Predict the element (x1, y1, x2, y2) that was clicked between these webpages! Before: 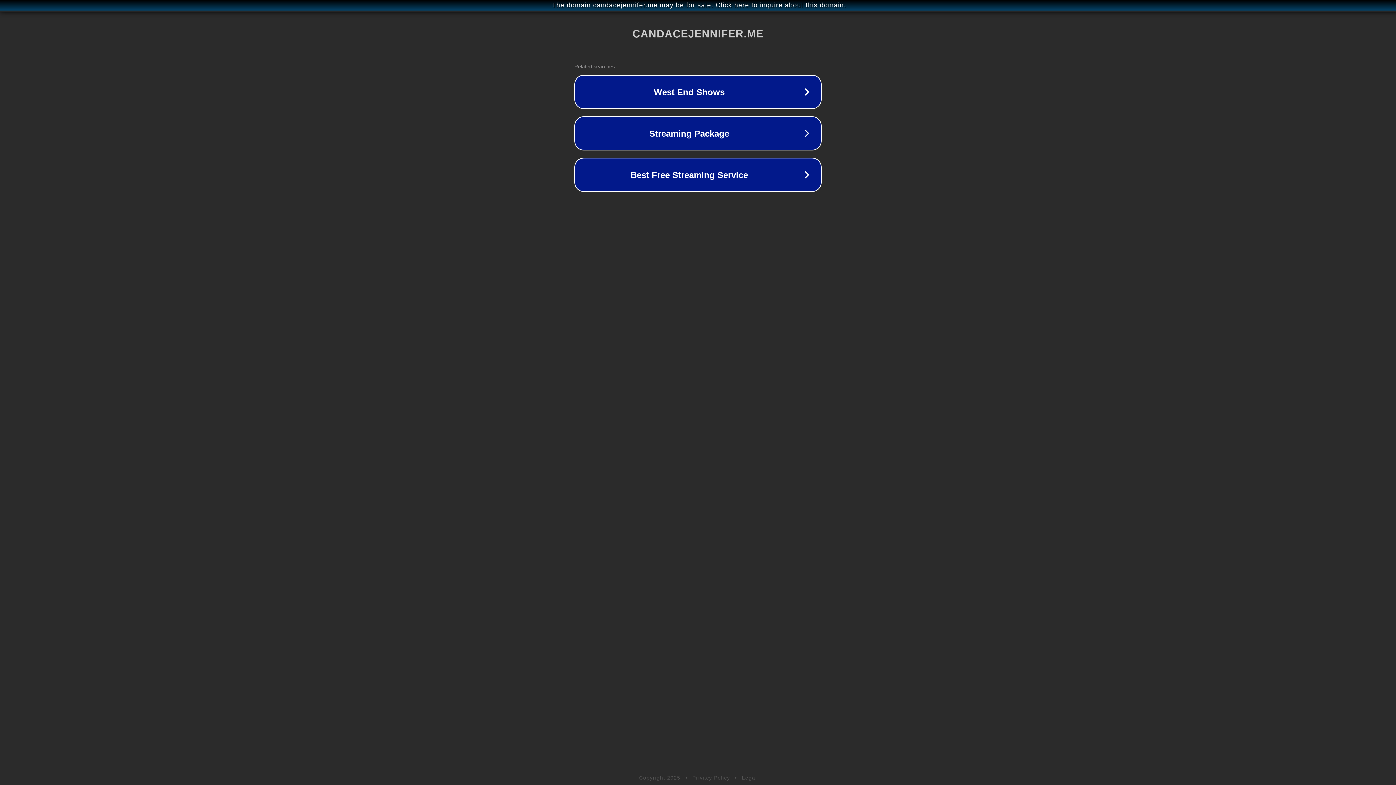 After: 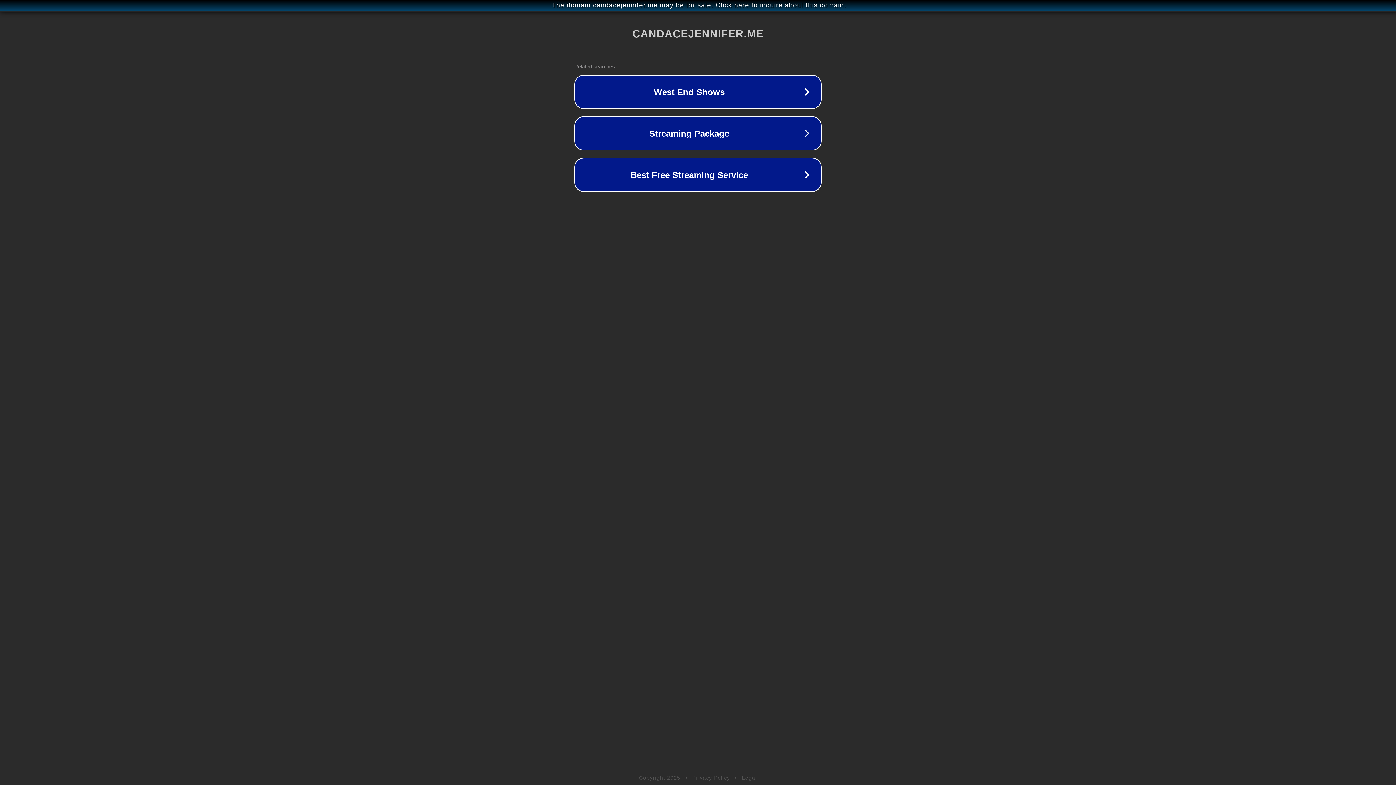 Action: bbox: (692, 775, 730, 781) label: Privacy Policy